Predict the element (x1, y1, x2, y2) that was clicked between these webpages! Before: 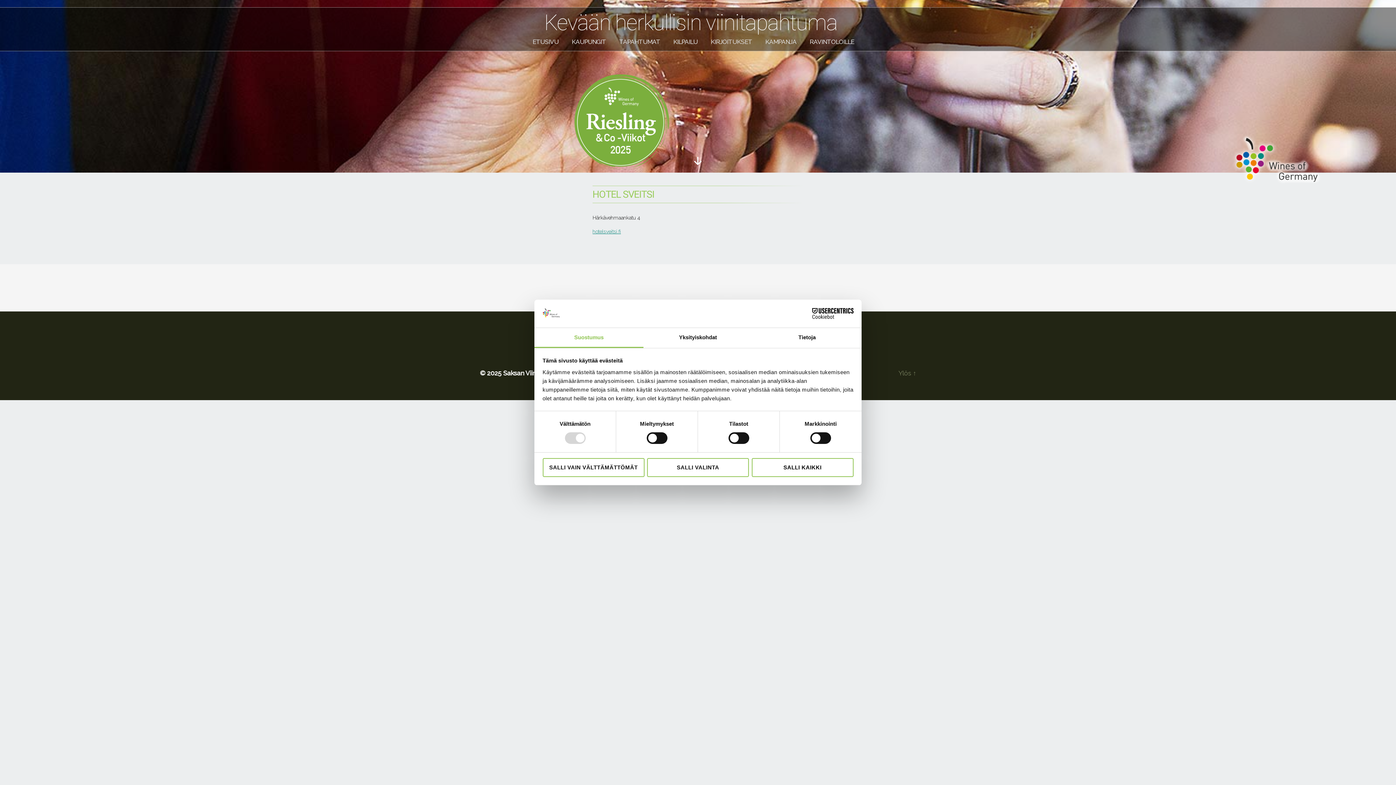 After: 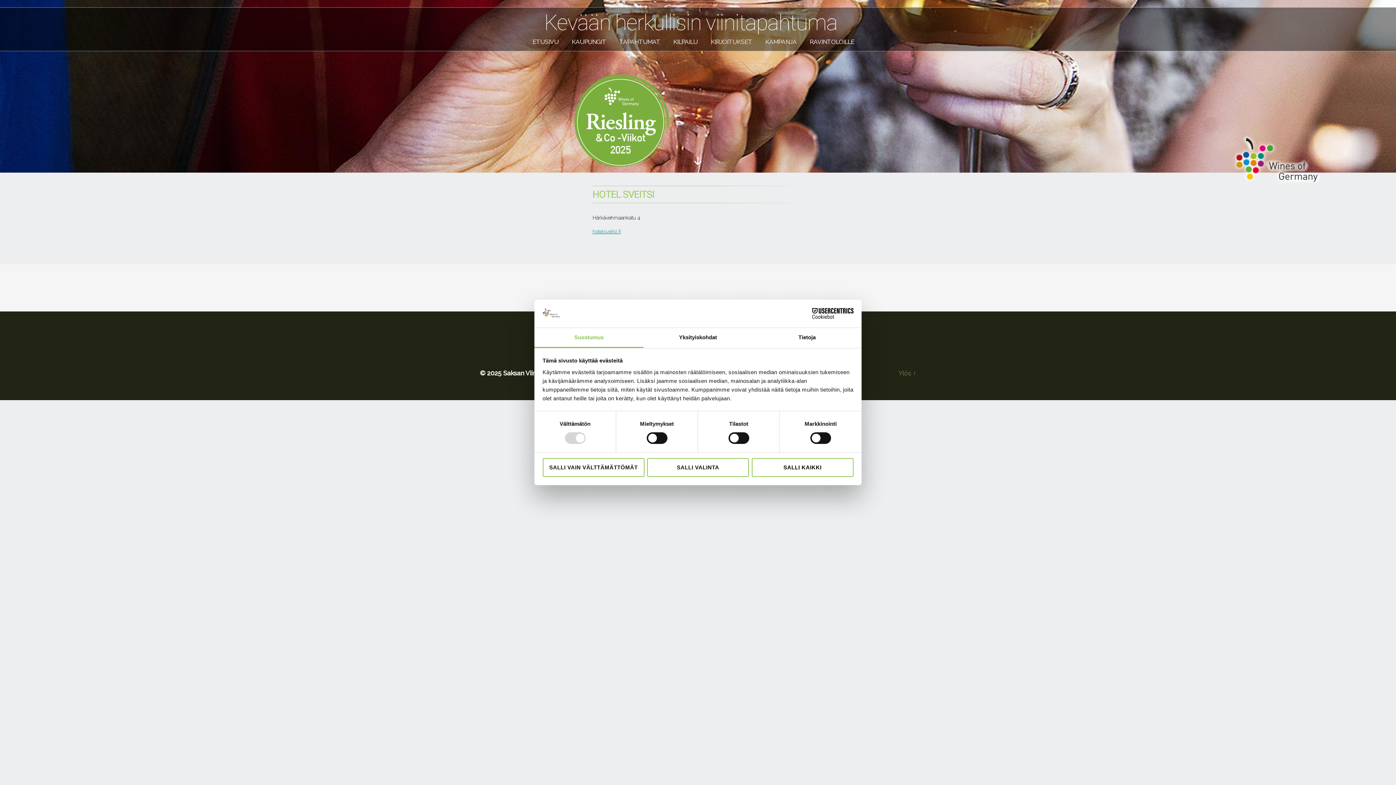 Action: bbox: (1228, 130, 1326, 192)